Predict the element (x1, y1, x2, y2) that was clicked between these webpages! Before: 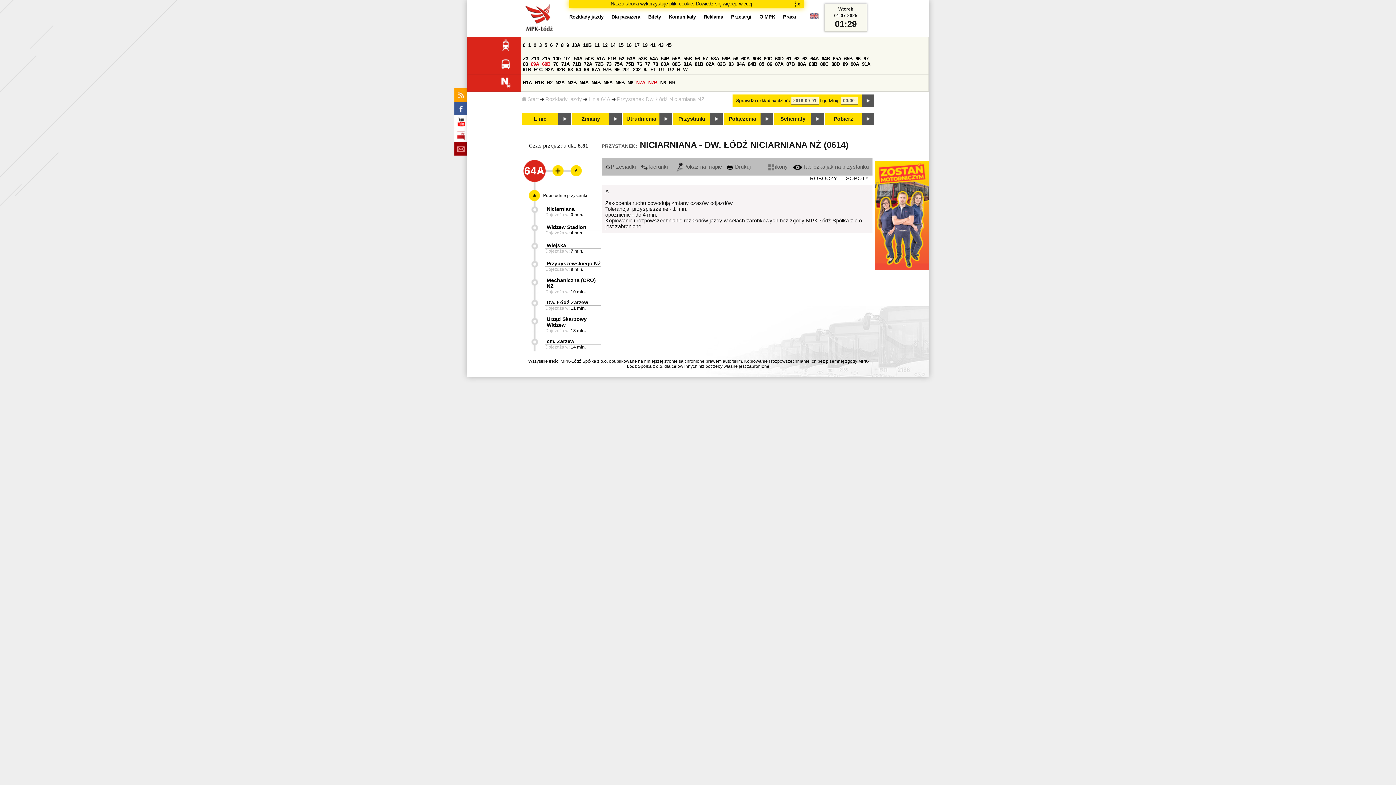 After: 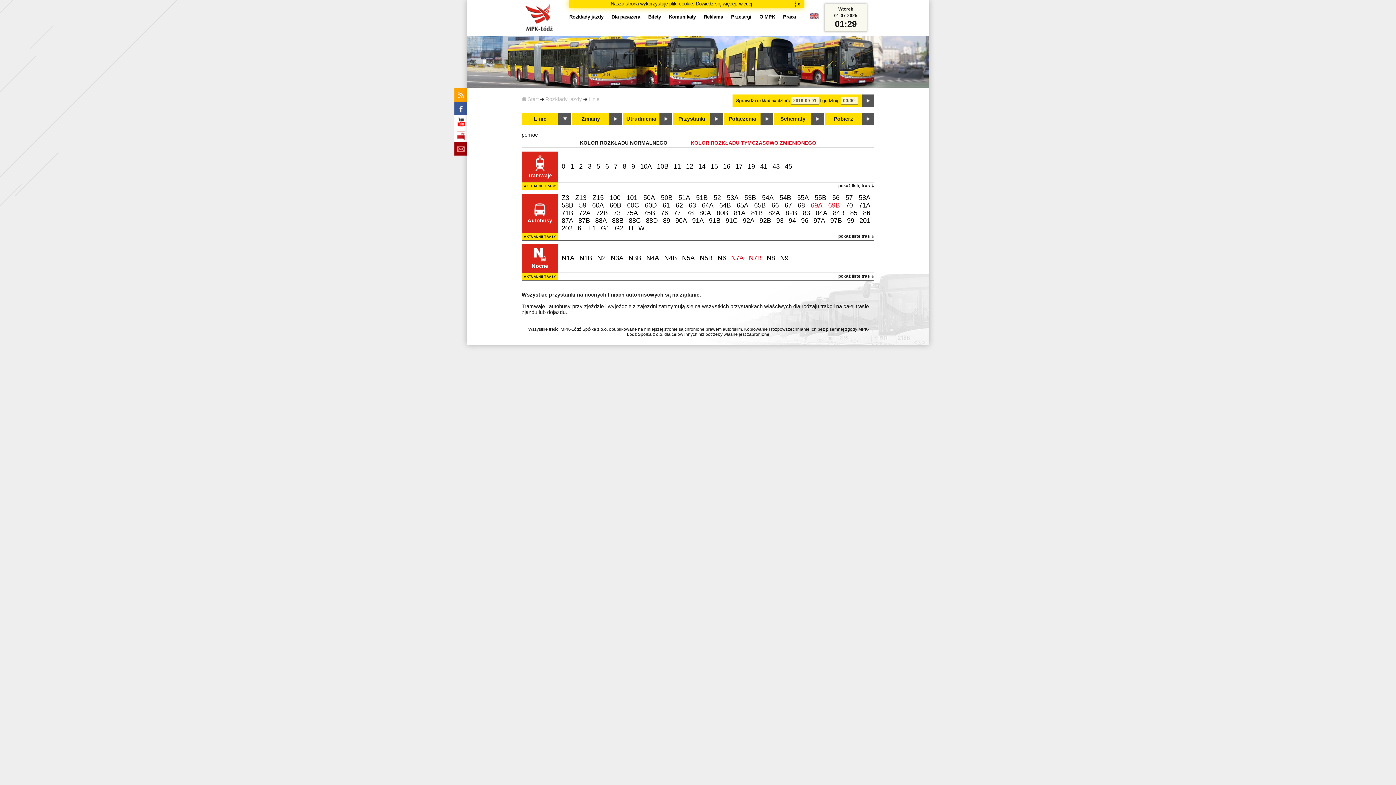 Action: bbox: (521, 112, 571, 125) label: Linie